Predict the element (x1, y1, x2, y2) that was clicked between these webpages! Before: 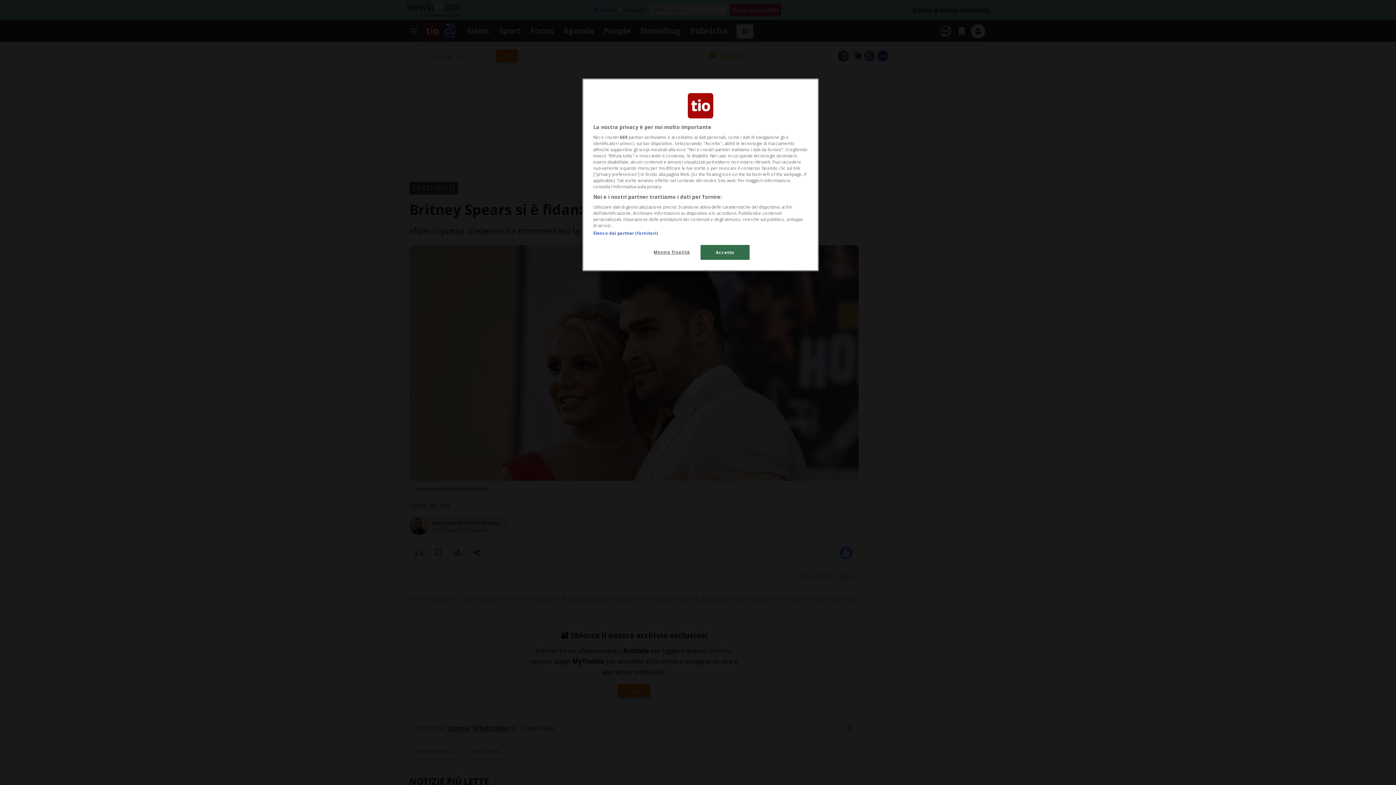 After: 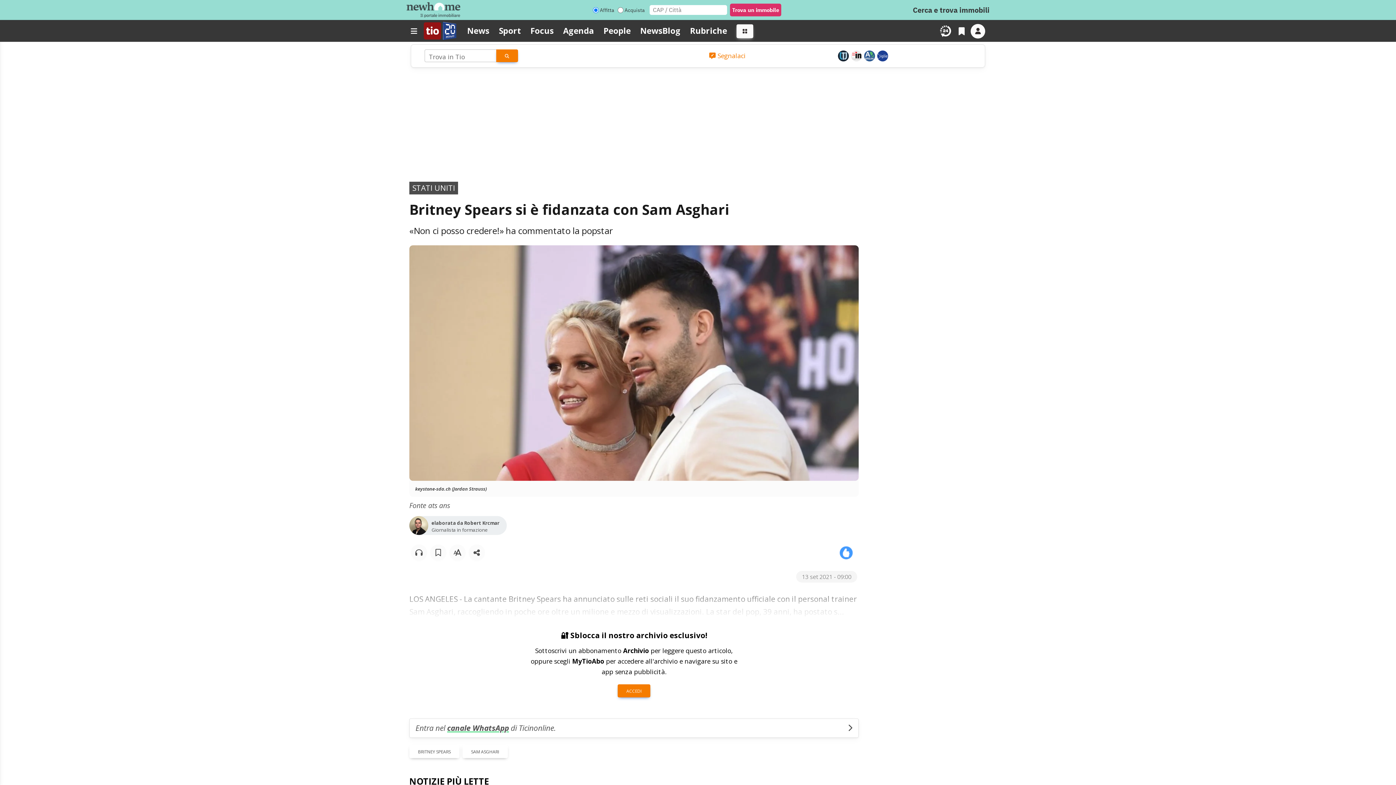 Action: bbox: (700, 245, 749, 260) label: Accetto